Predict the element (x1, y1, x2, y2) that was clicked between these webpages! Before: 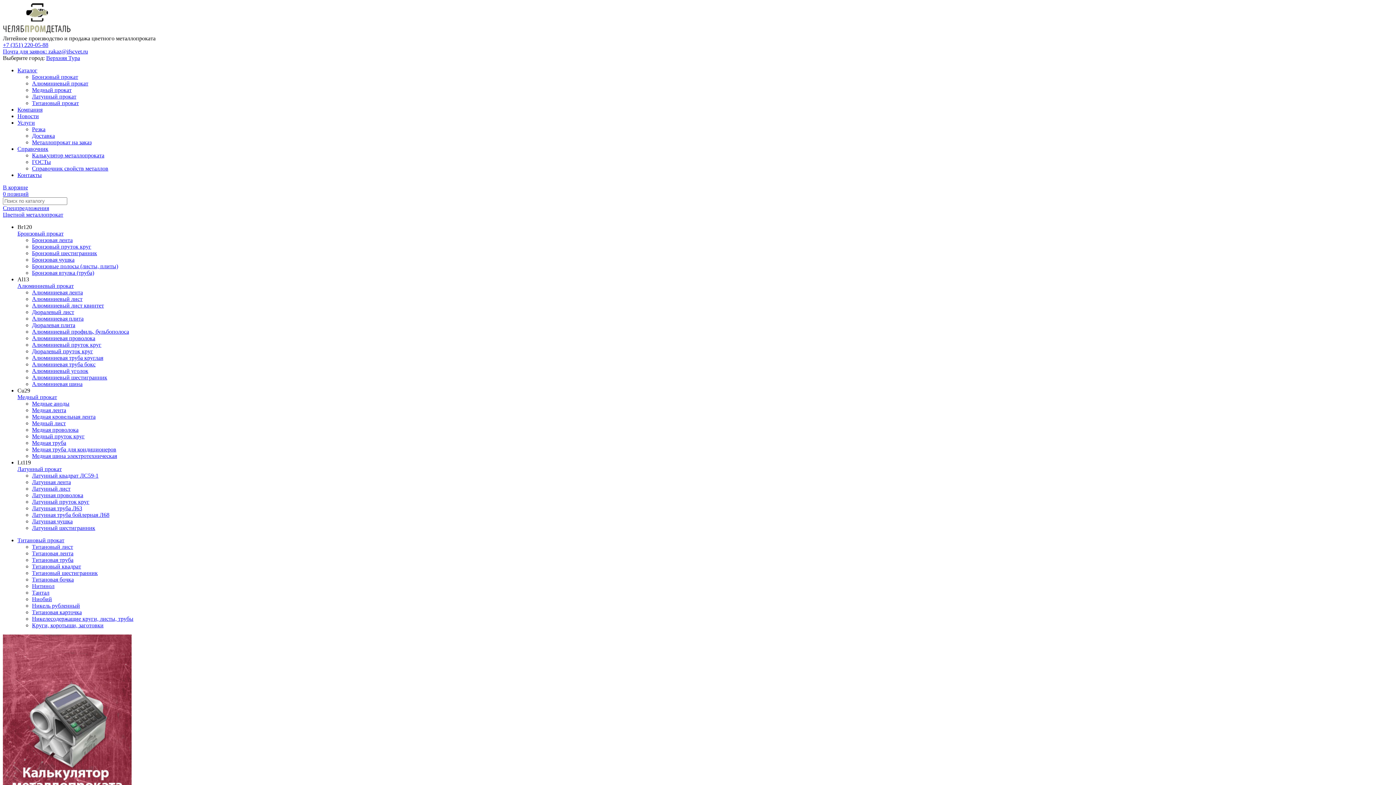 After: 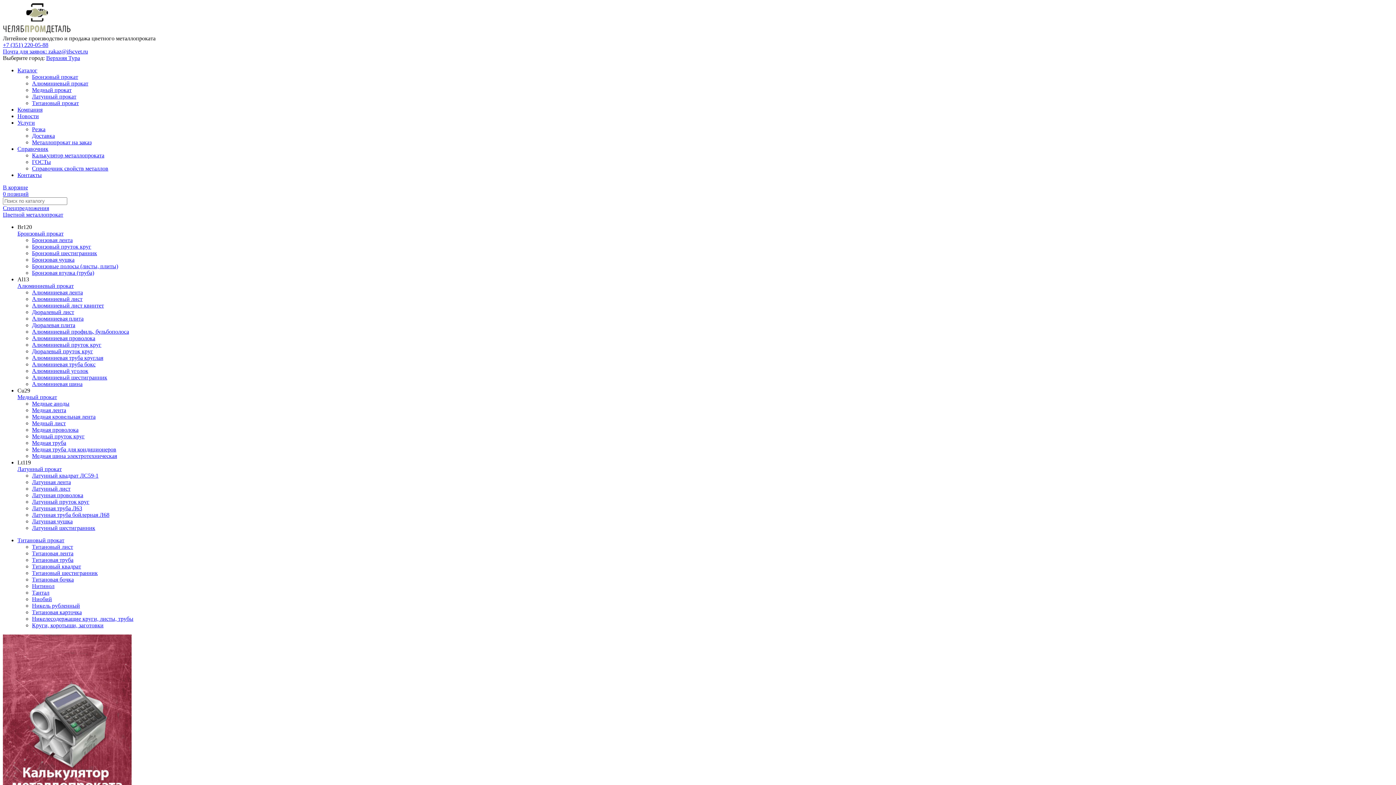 Action: label: Медный пруток круг bbox: (32, 433, 84, 439)